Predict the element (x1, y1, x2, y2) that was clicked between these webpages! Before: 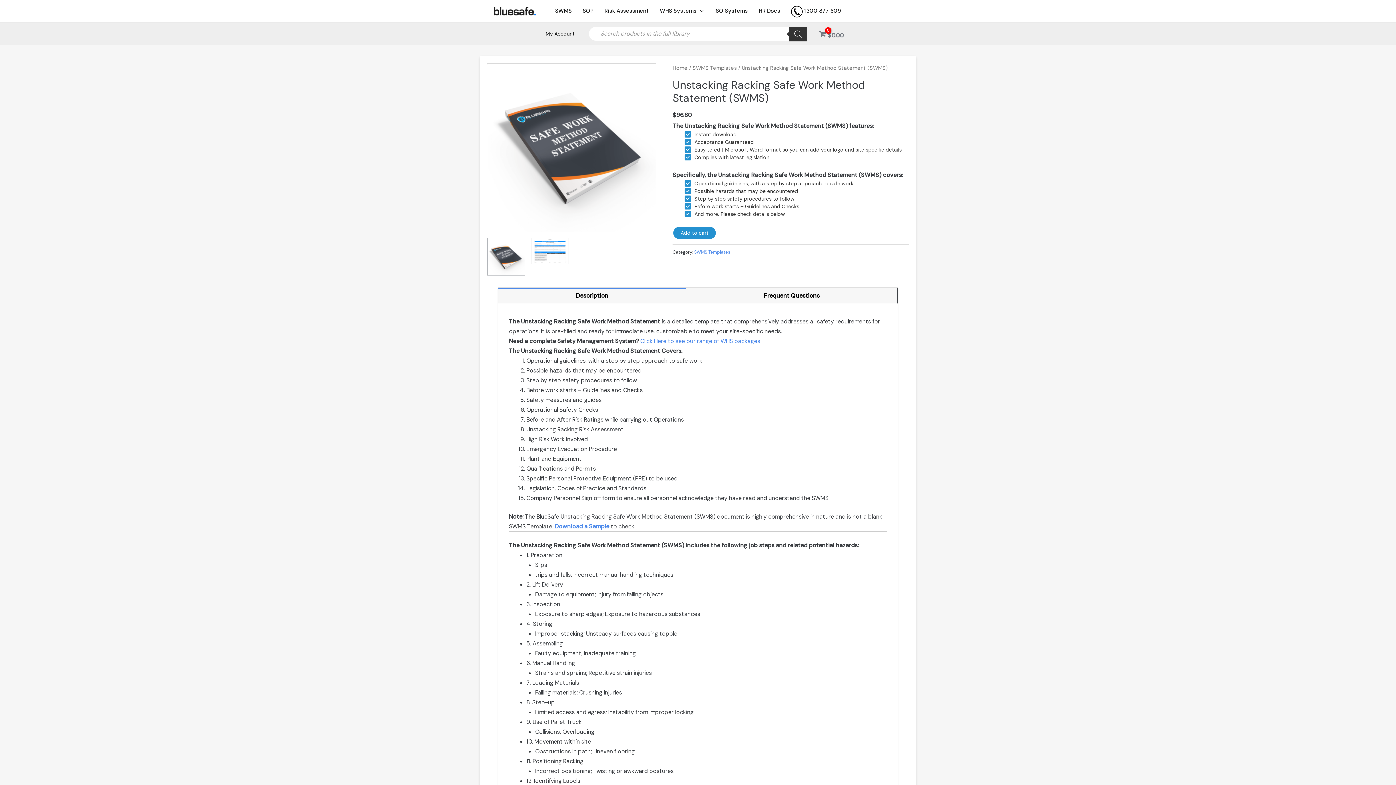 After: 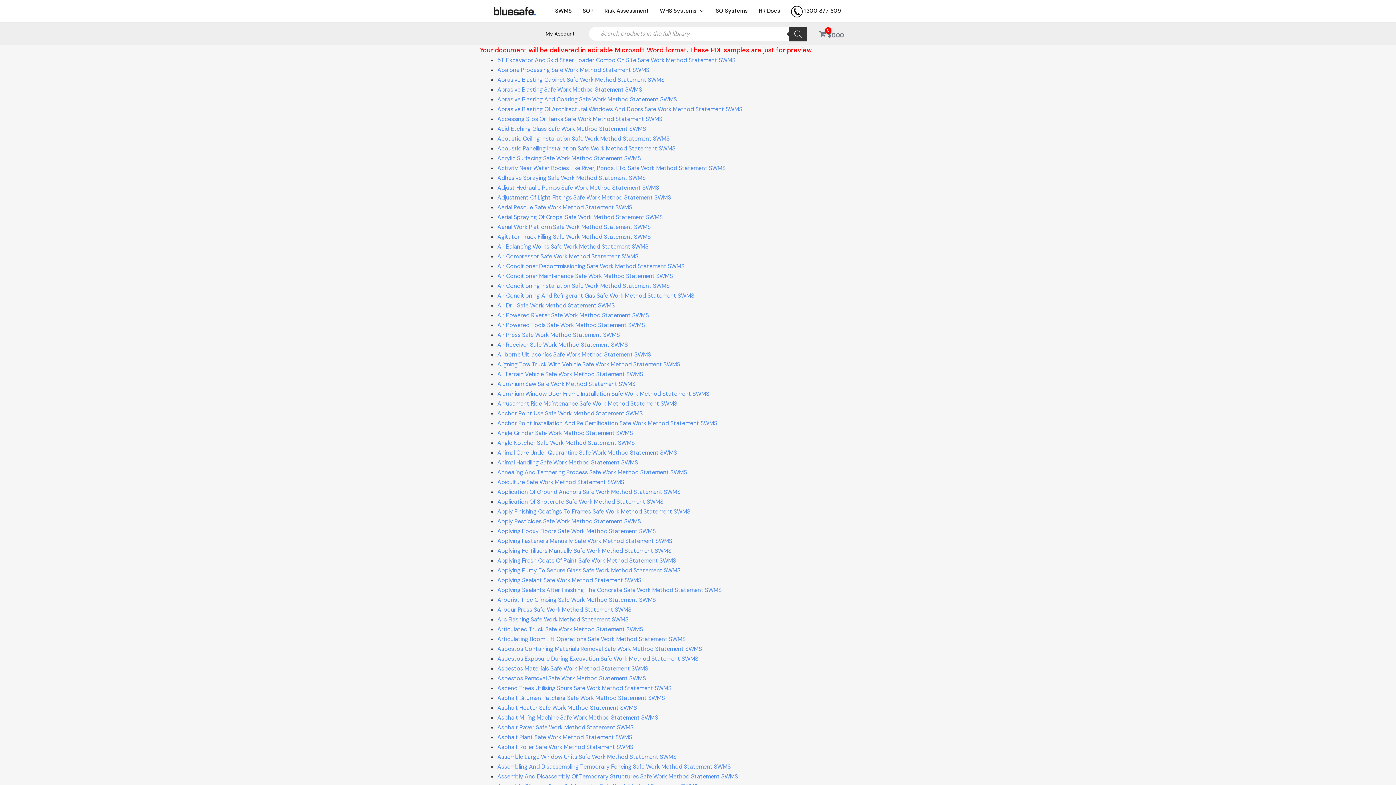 Action: label: Download a Sample bbox: (554, 522, 609, 530)